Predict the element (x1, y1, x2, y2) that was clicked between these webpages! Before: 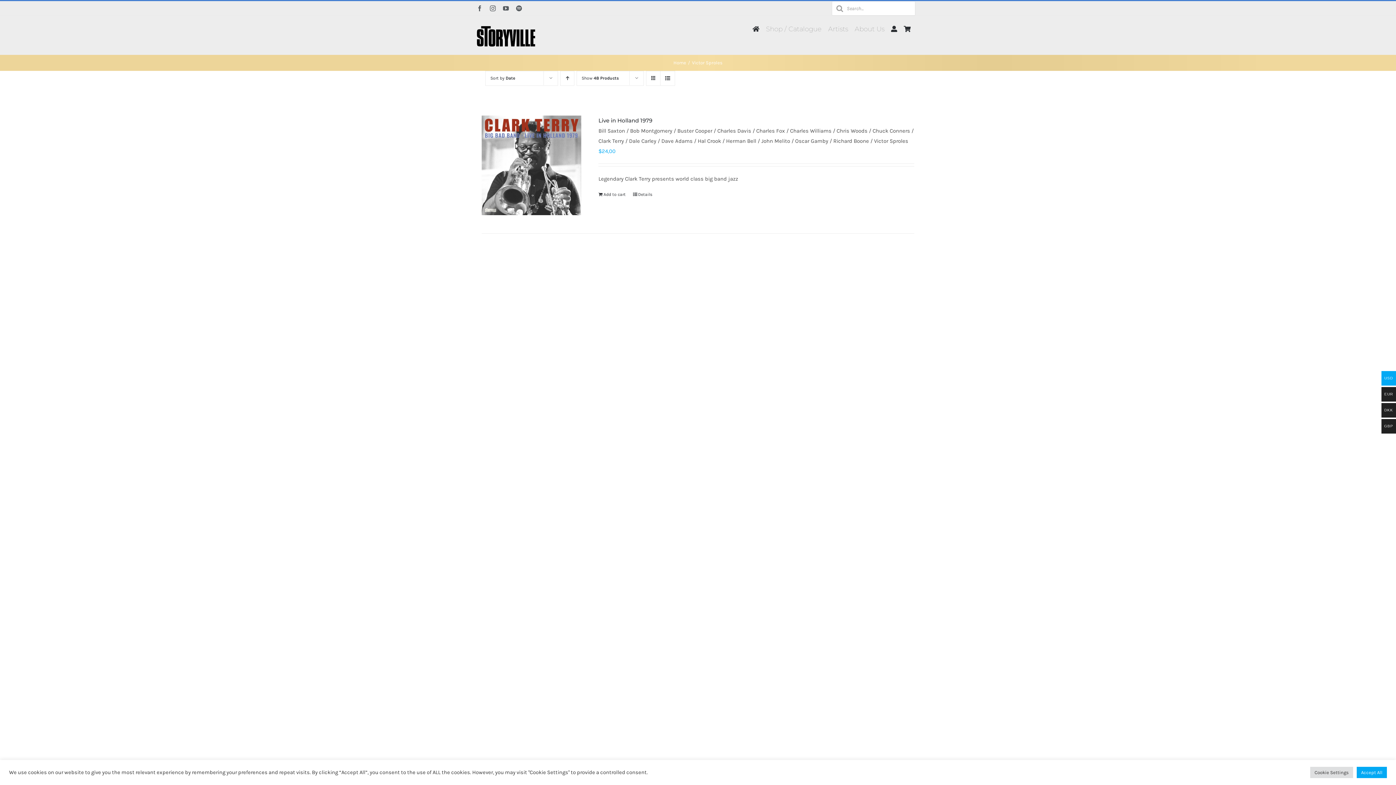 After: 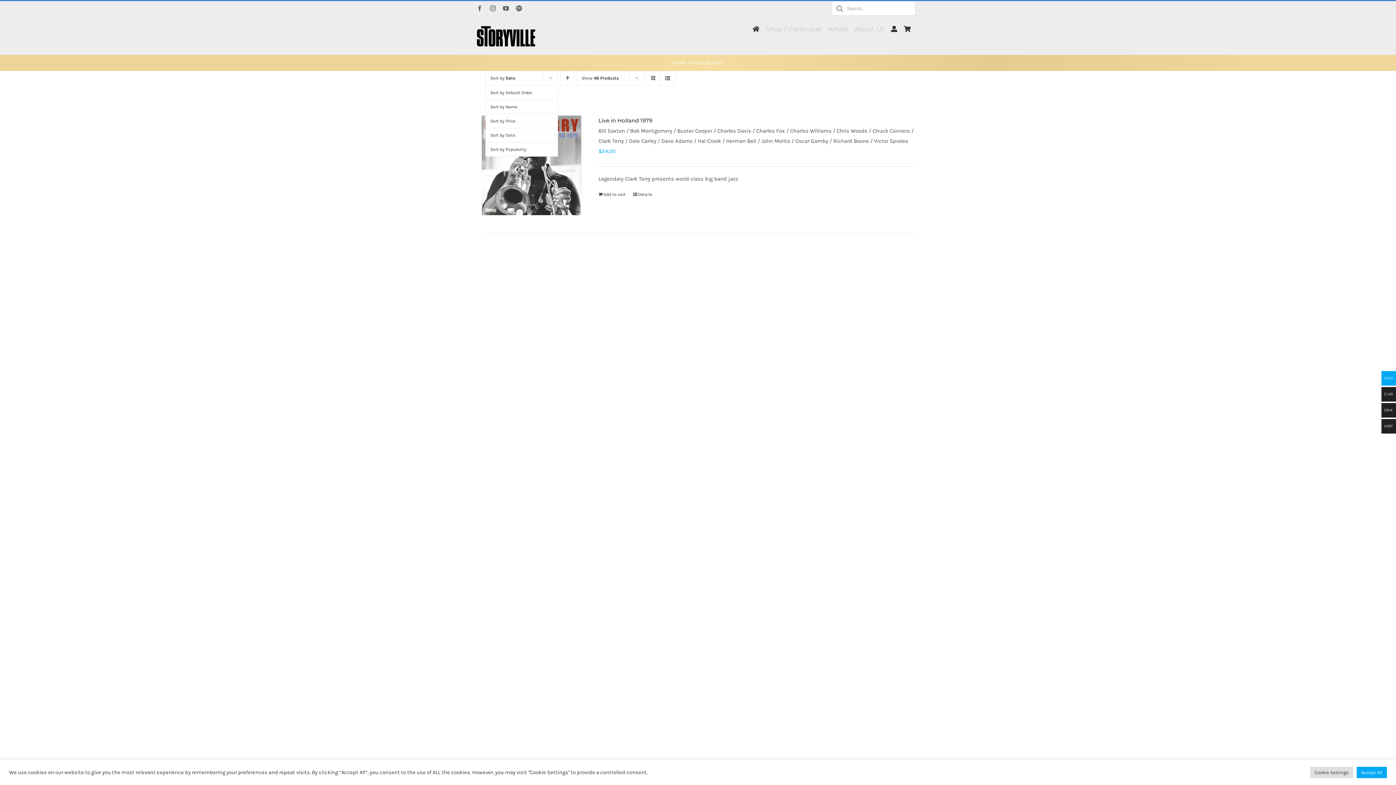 Action: bbox: (490, 75, 515, 80) label: Sort by Date